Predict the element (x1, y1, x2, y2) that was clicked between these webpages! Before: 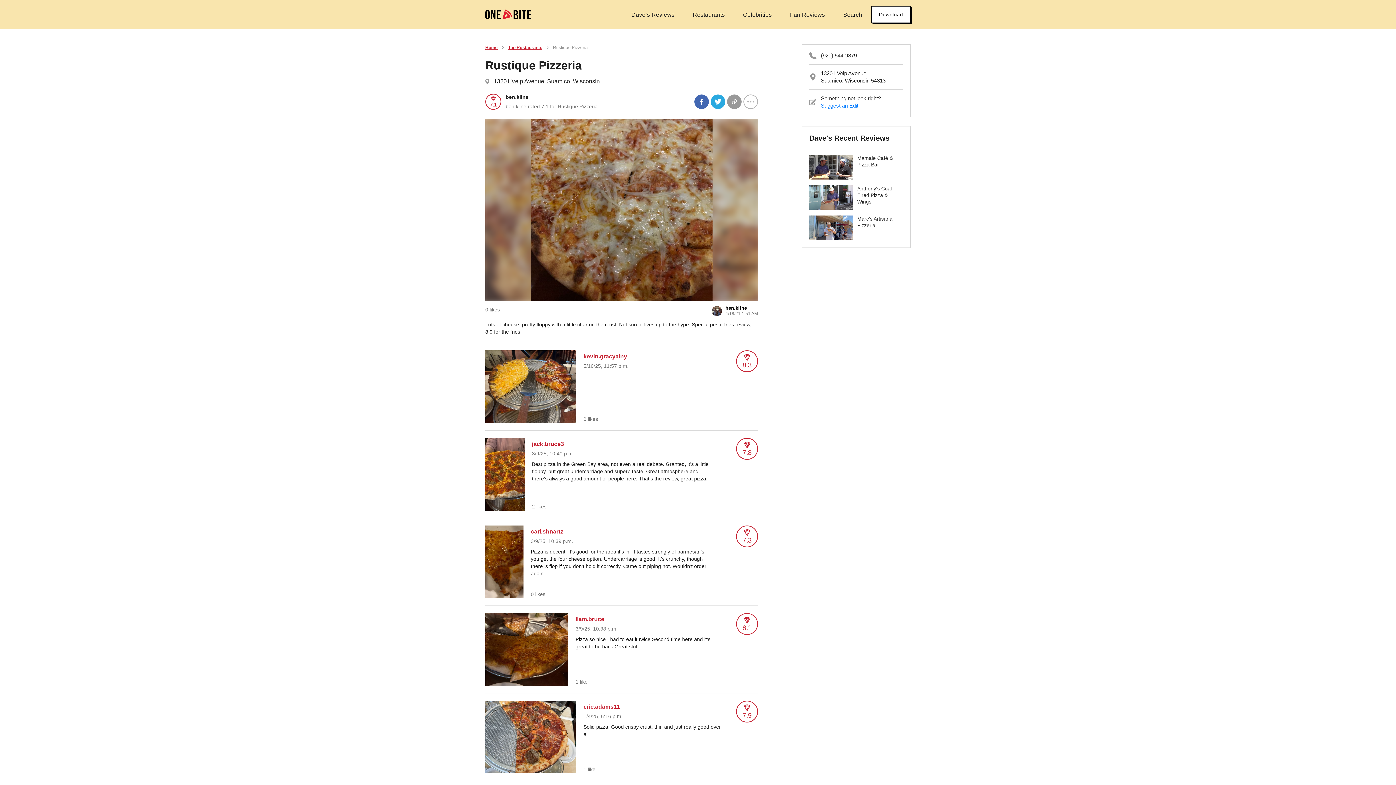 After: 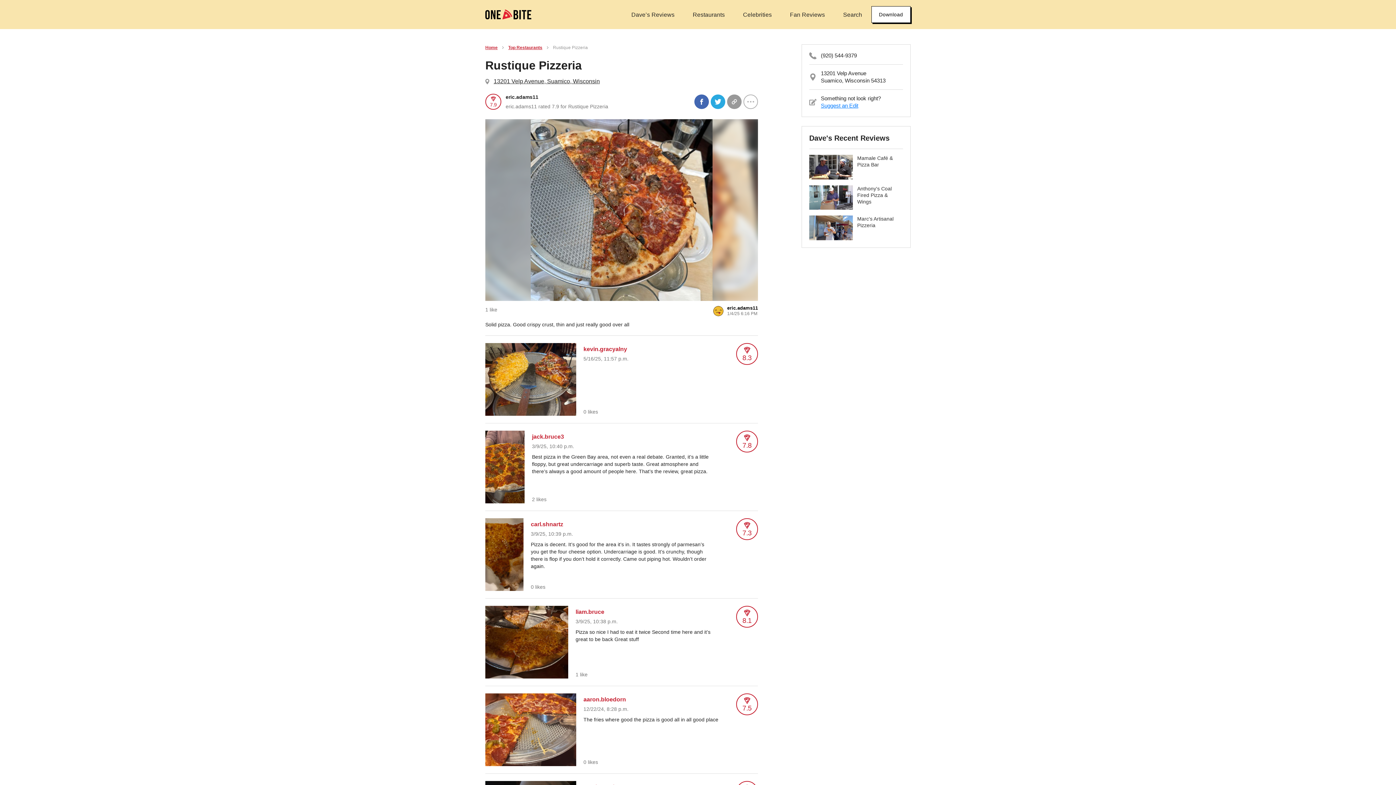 Action: label: eric.adams11
1/4/25, 6:16 p.m.

7.9

Solid pizza. Good crispy crust, thin and just really good over all
1 like bbox: (485, 693, 758, 781)